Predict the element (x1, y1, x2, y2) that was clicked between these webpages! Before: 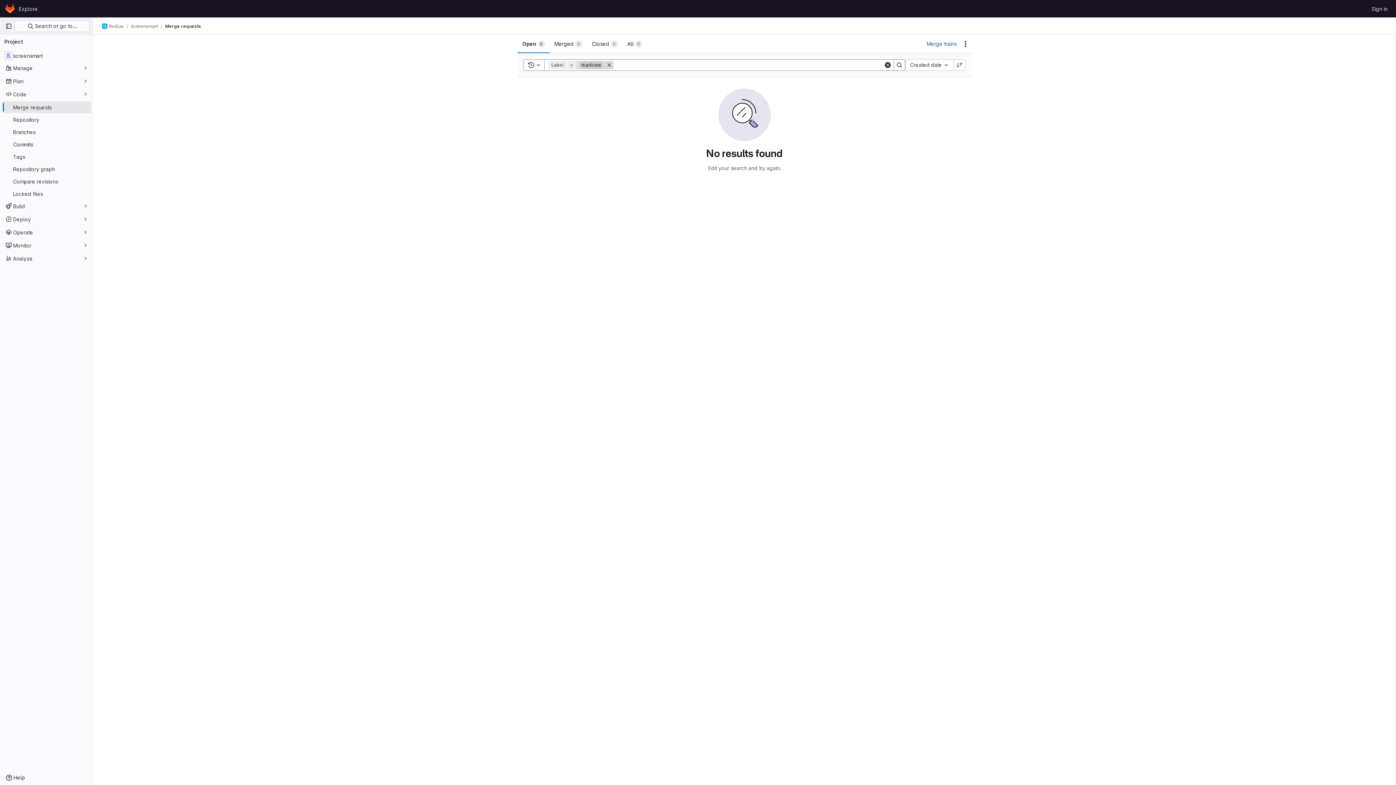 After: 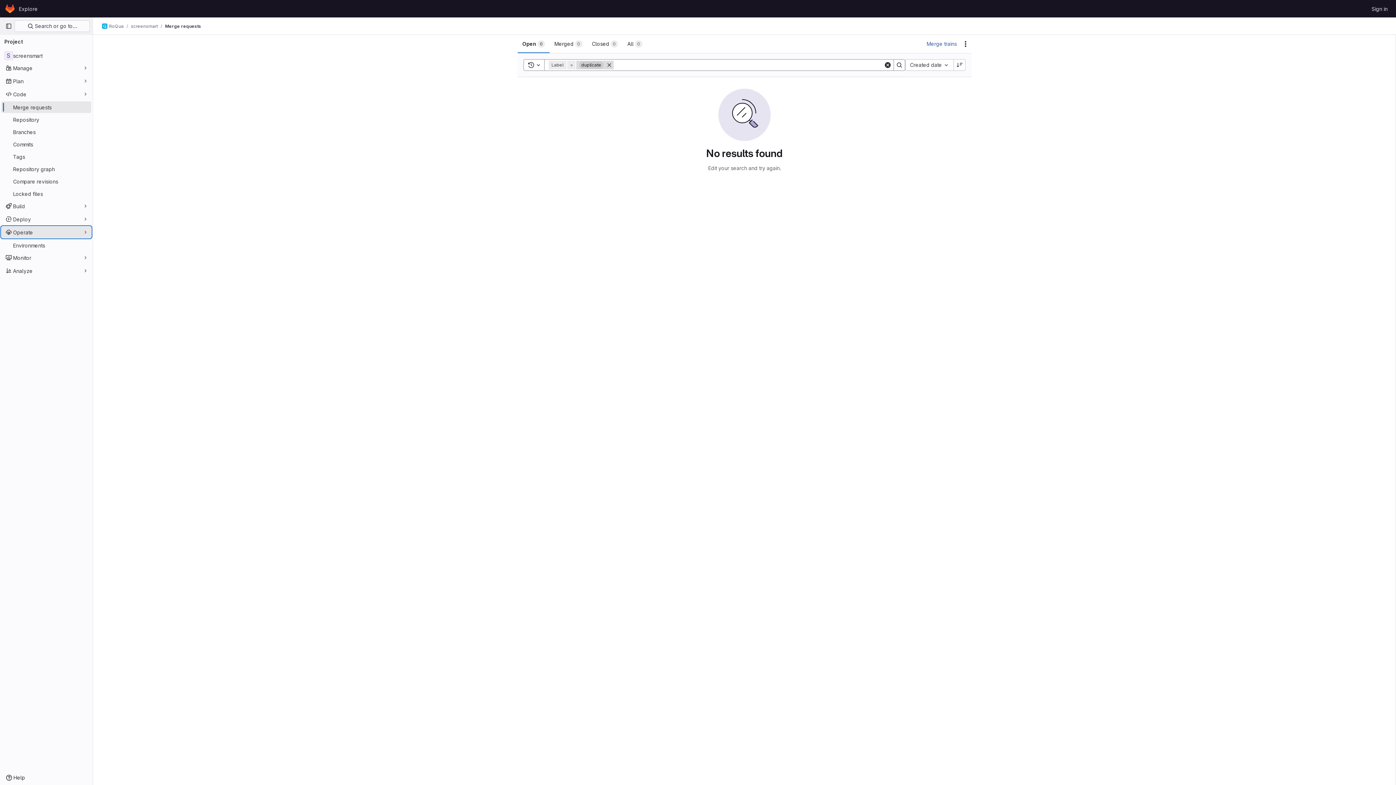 Action: bbox: (1, 226, 91, 238) label: Operate